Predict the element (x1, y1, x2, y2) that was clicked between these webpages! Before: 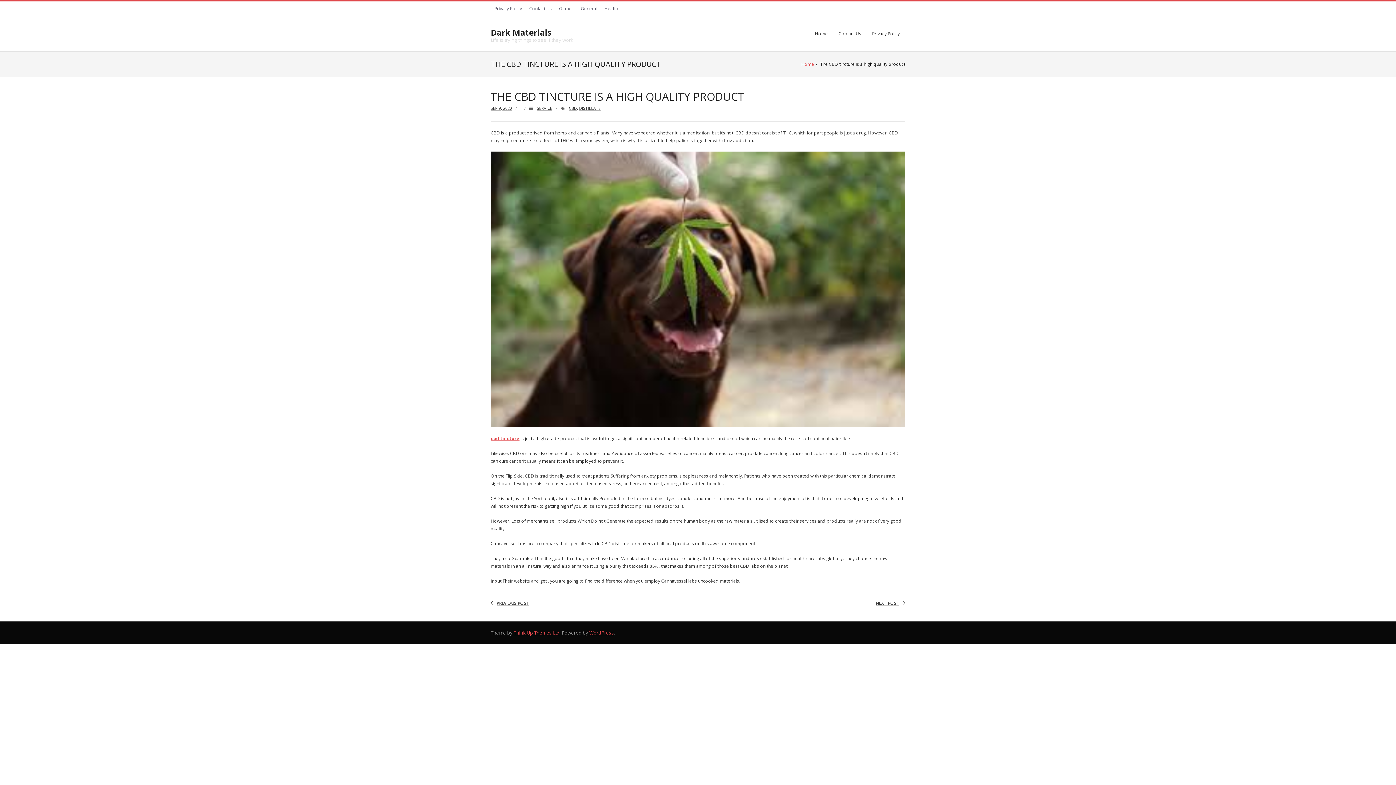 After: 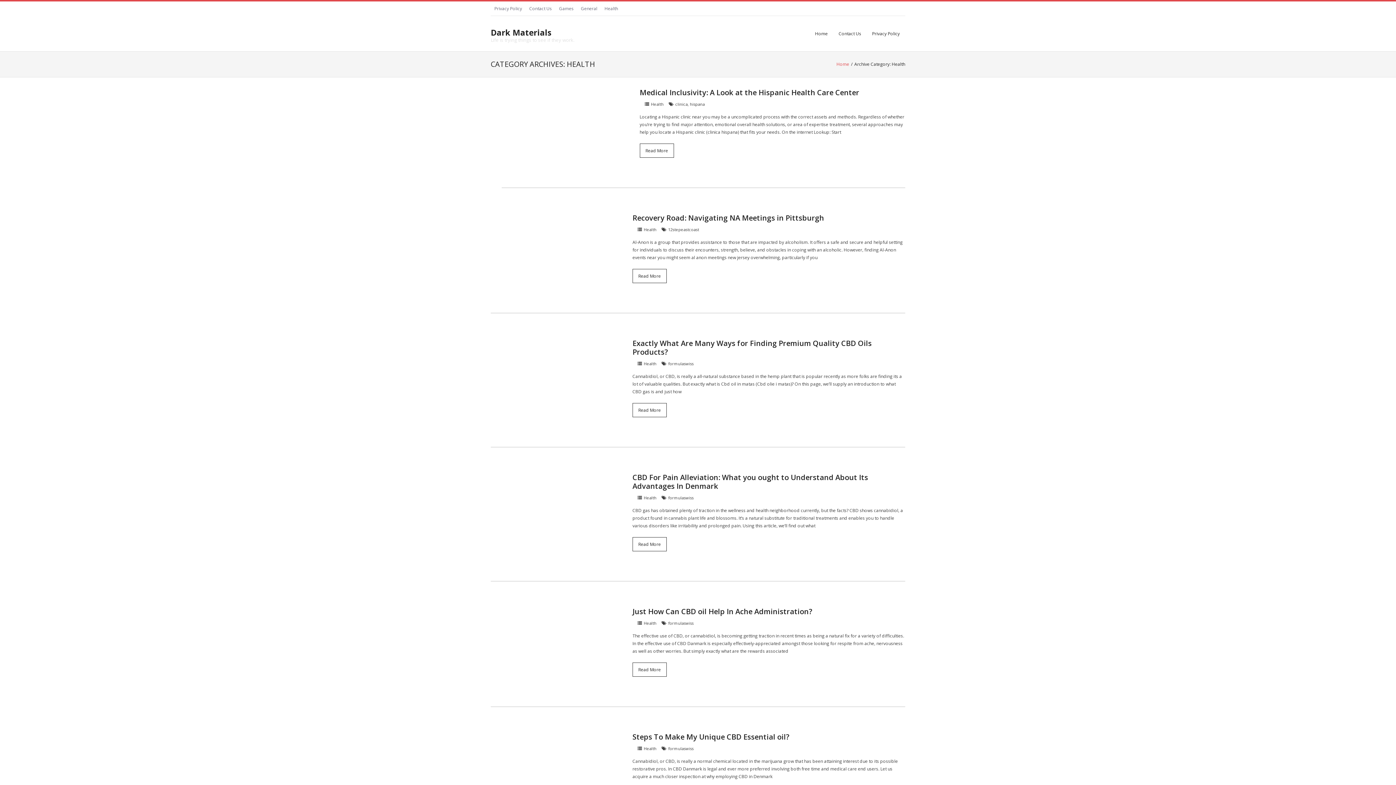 Action: bbox: (601, 1, 621, 15) label: Health